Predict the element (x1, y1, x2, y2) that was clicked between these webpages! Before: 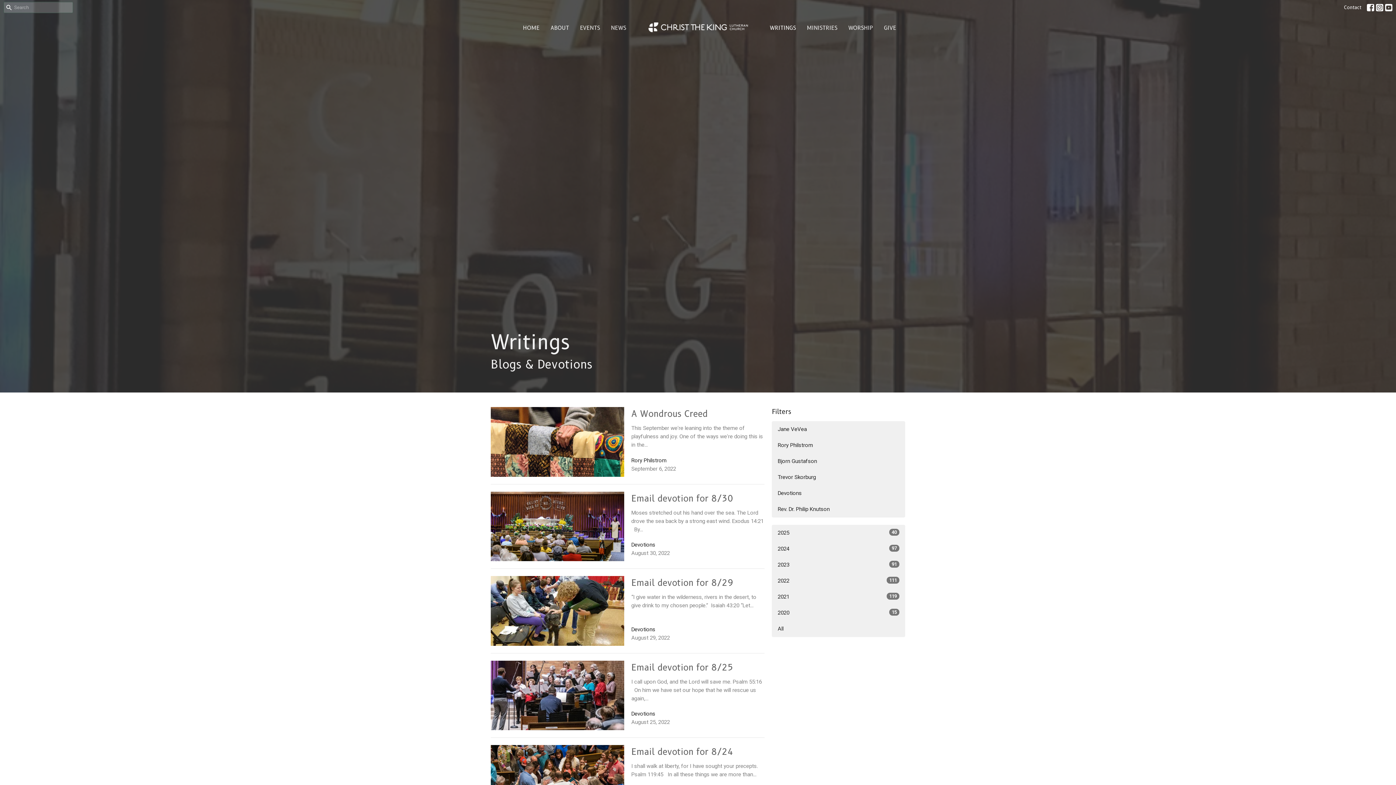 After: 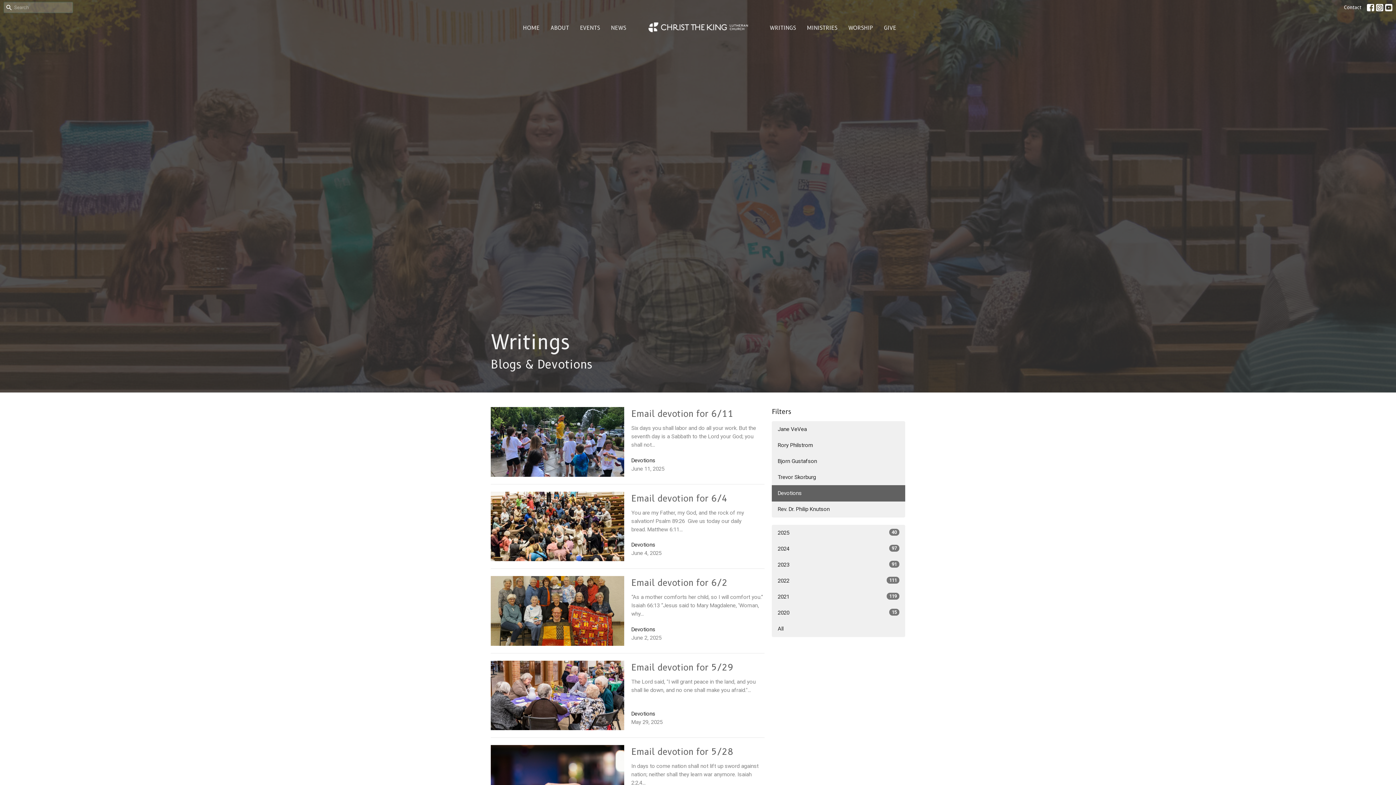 Action: bbox: (772, 485, 905, 501) label: Devotions